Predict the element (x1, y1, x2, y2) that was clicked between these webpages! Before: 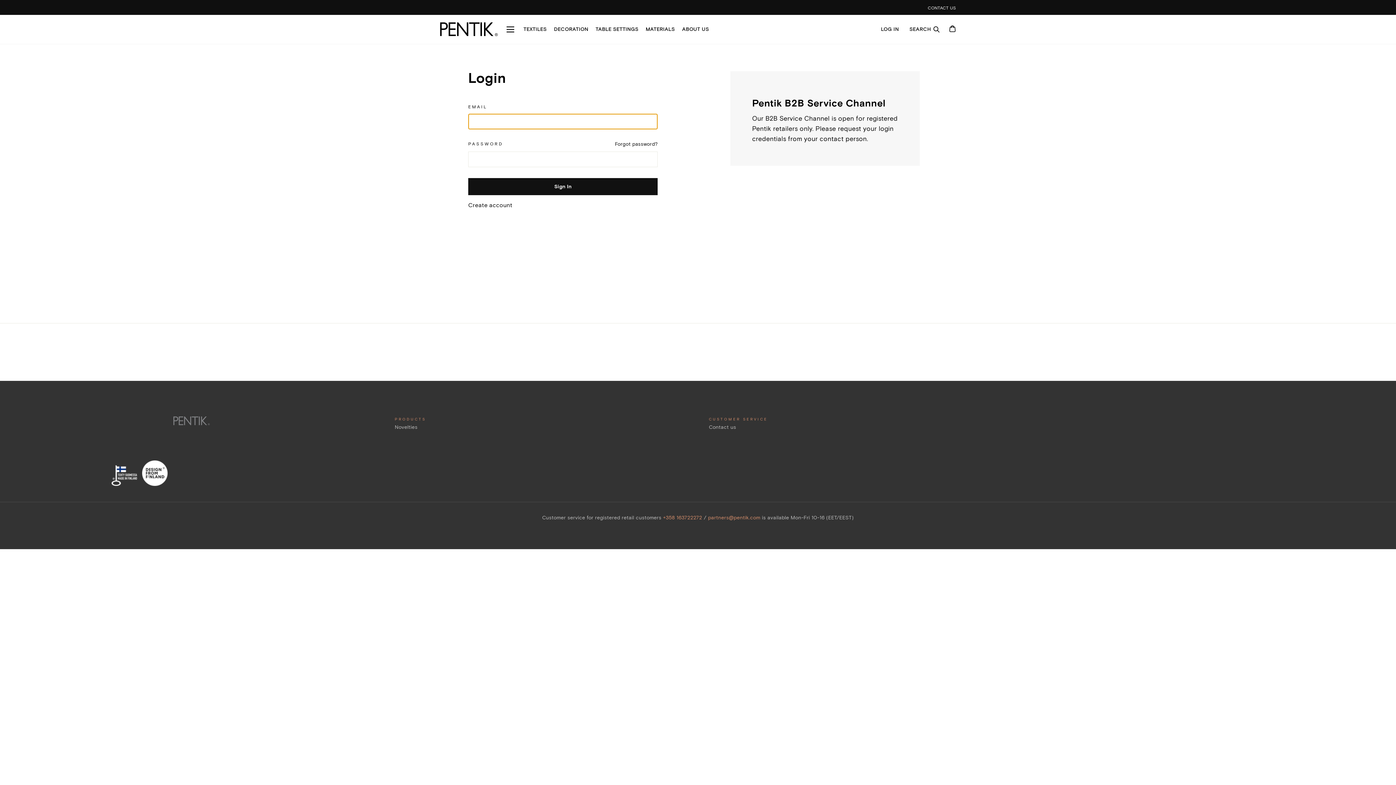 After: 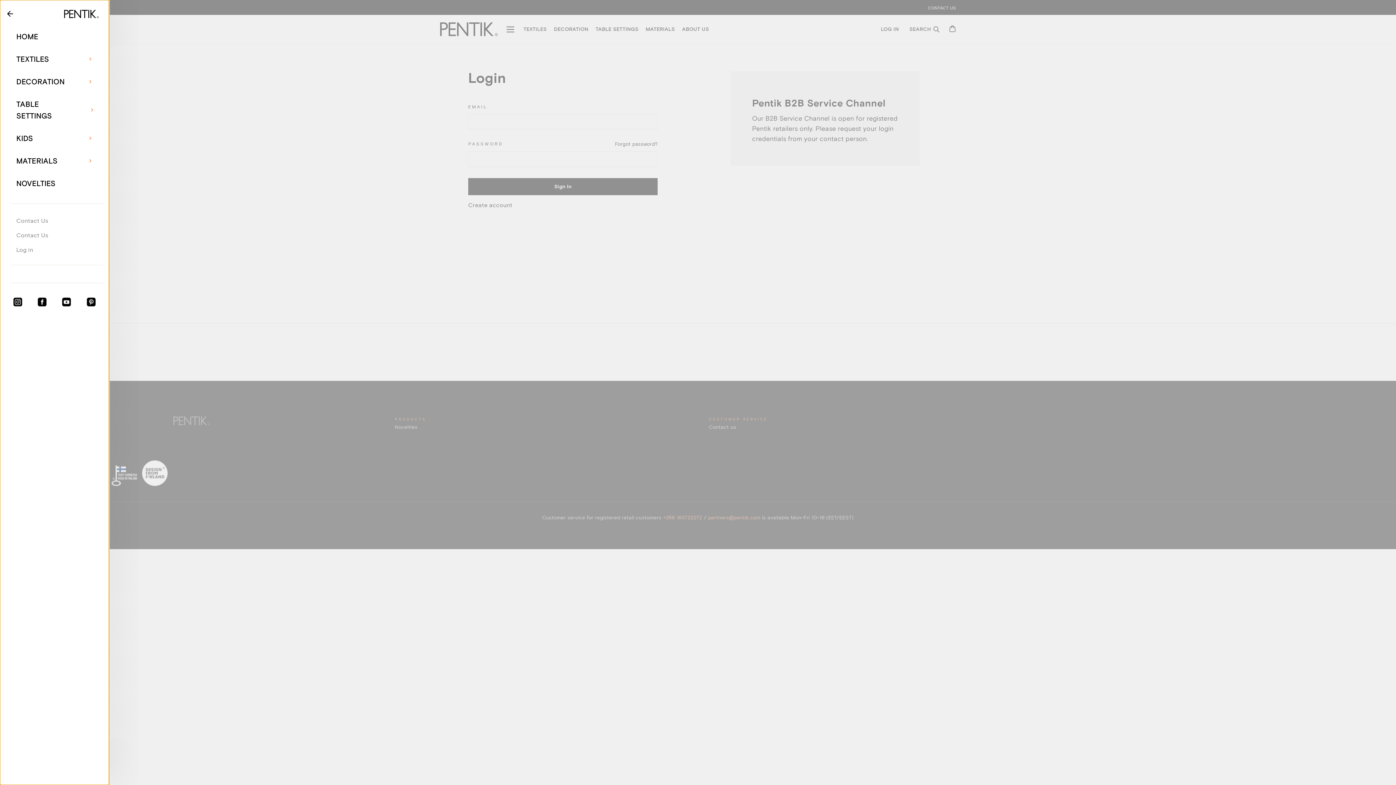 Action: bbox: (501, 21, 520, 37) label: SITE NAVIGATION